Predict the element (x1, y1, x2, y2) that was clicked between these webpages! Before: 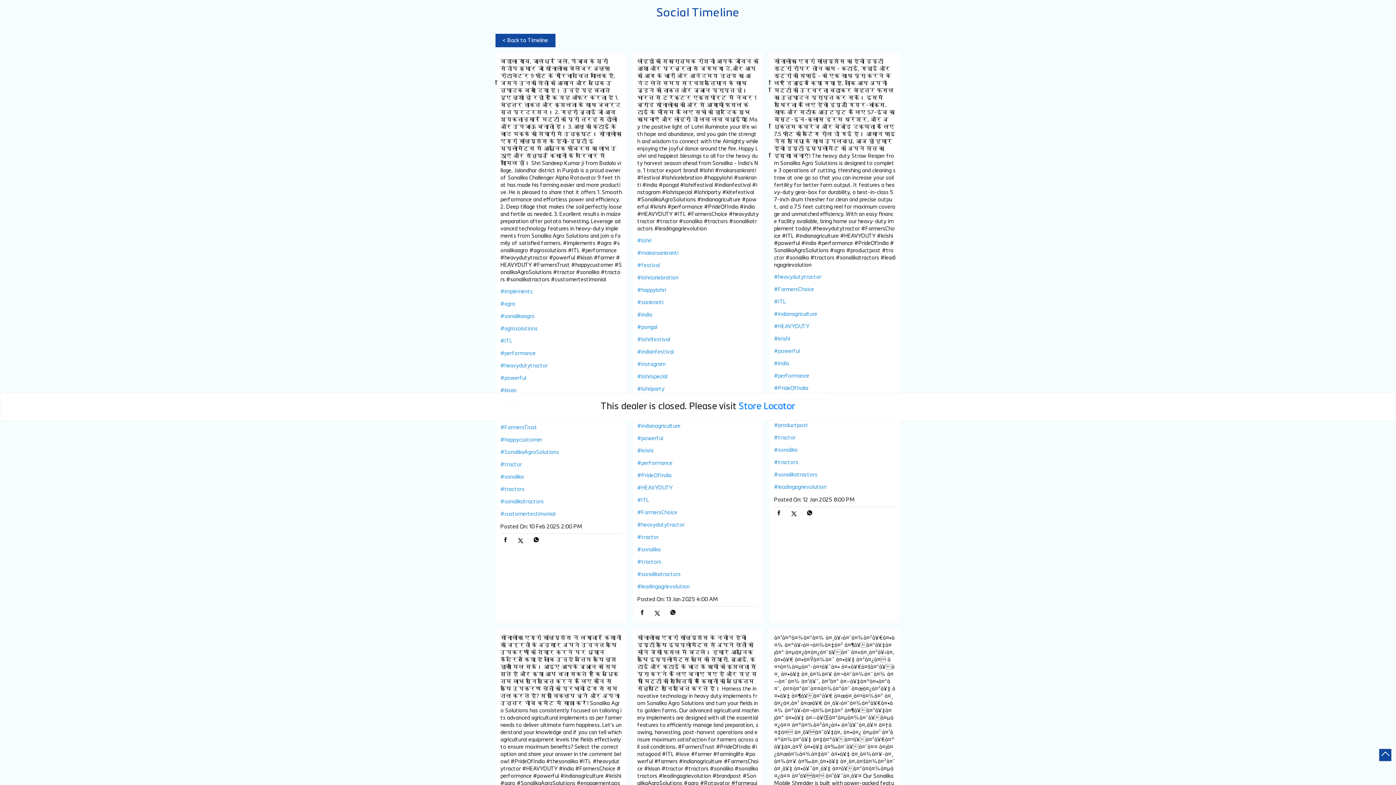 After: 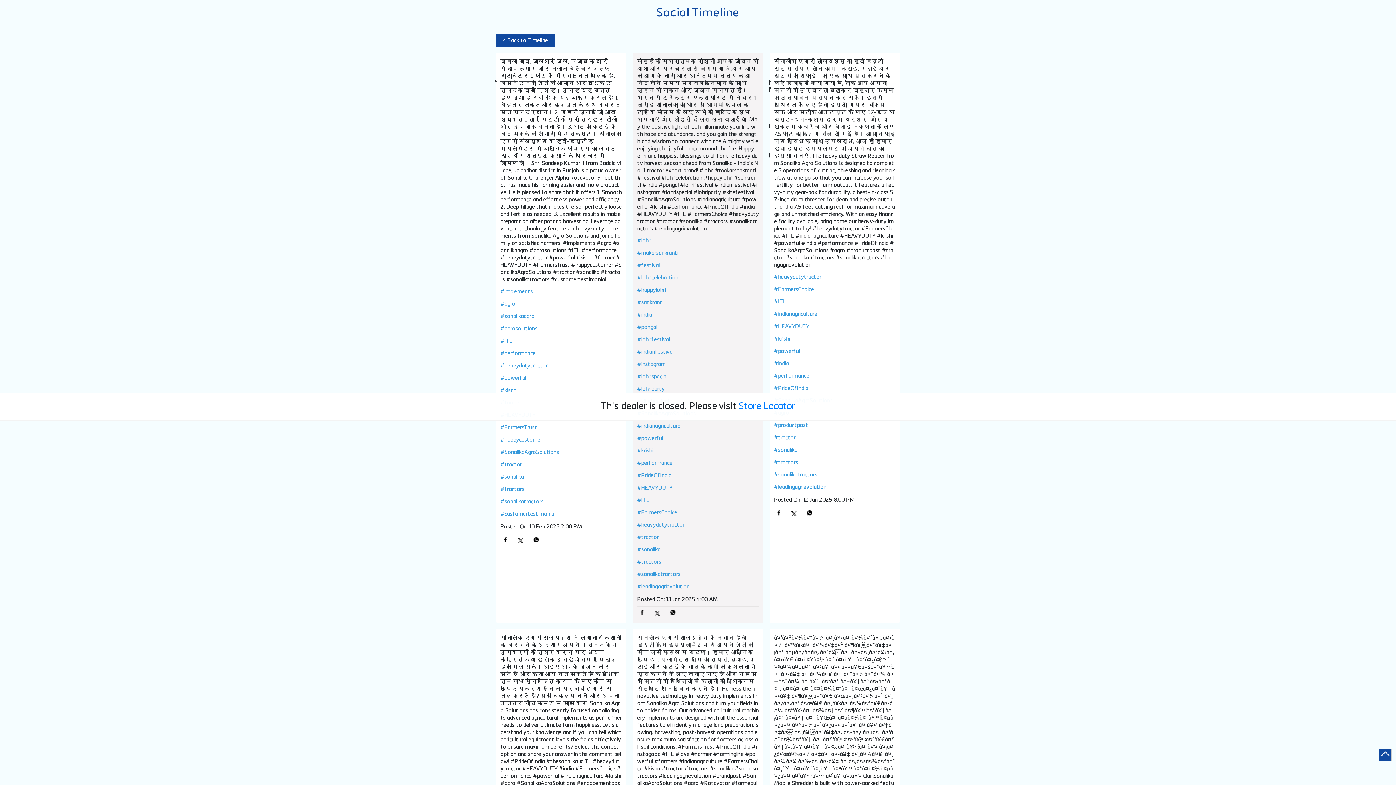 Action: bbox: (637, 608, 648, 618)